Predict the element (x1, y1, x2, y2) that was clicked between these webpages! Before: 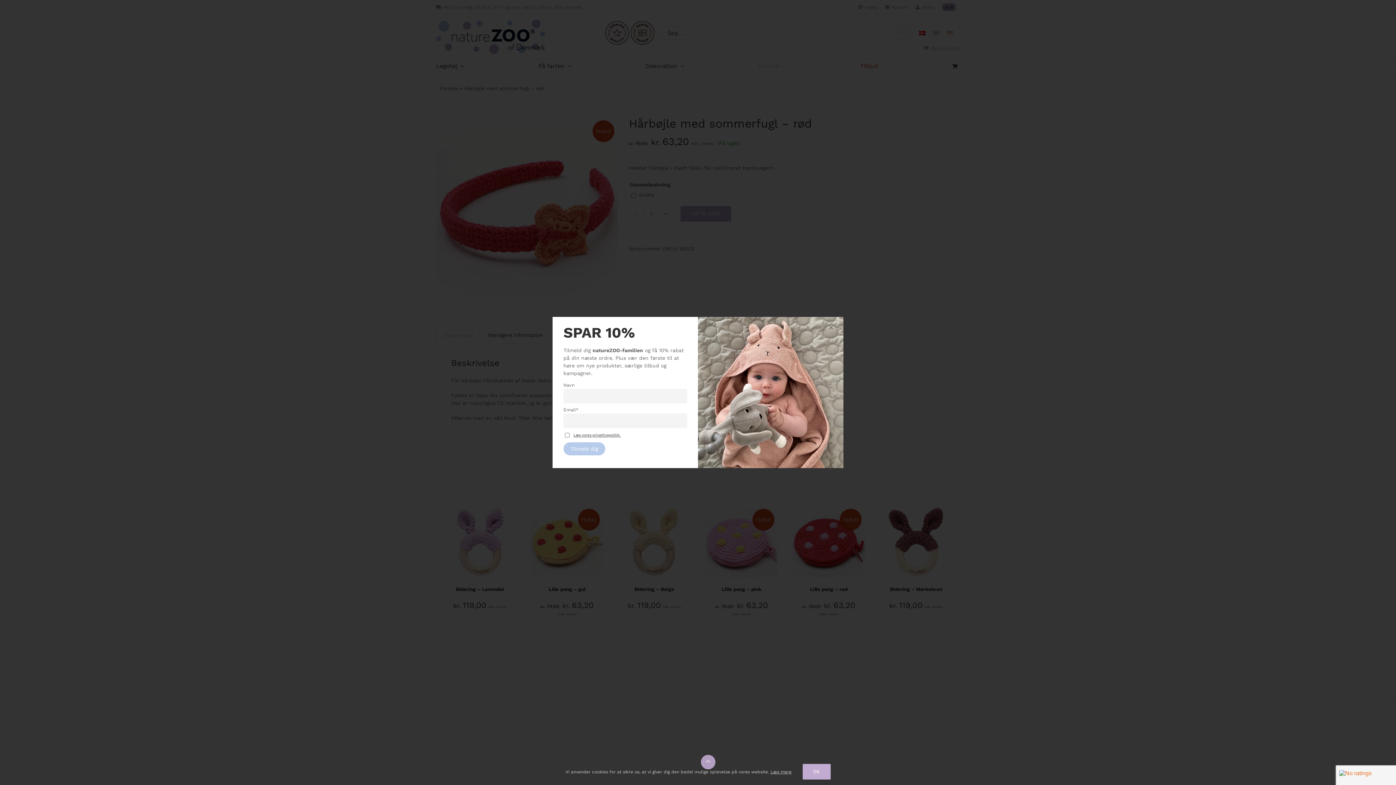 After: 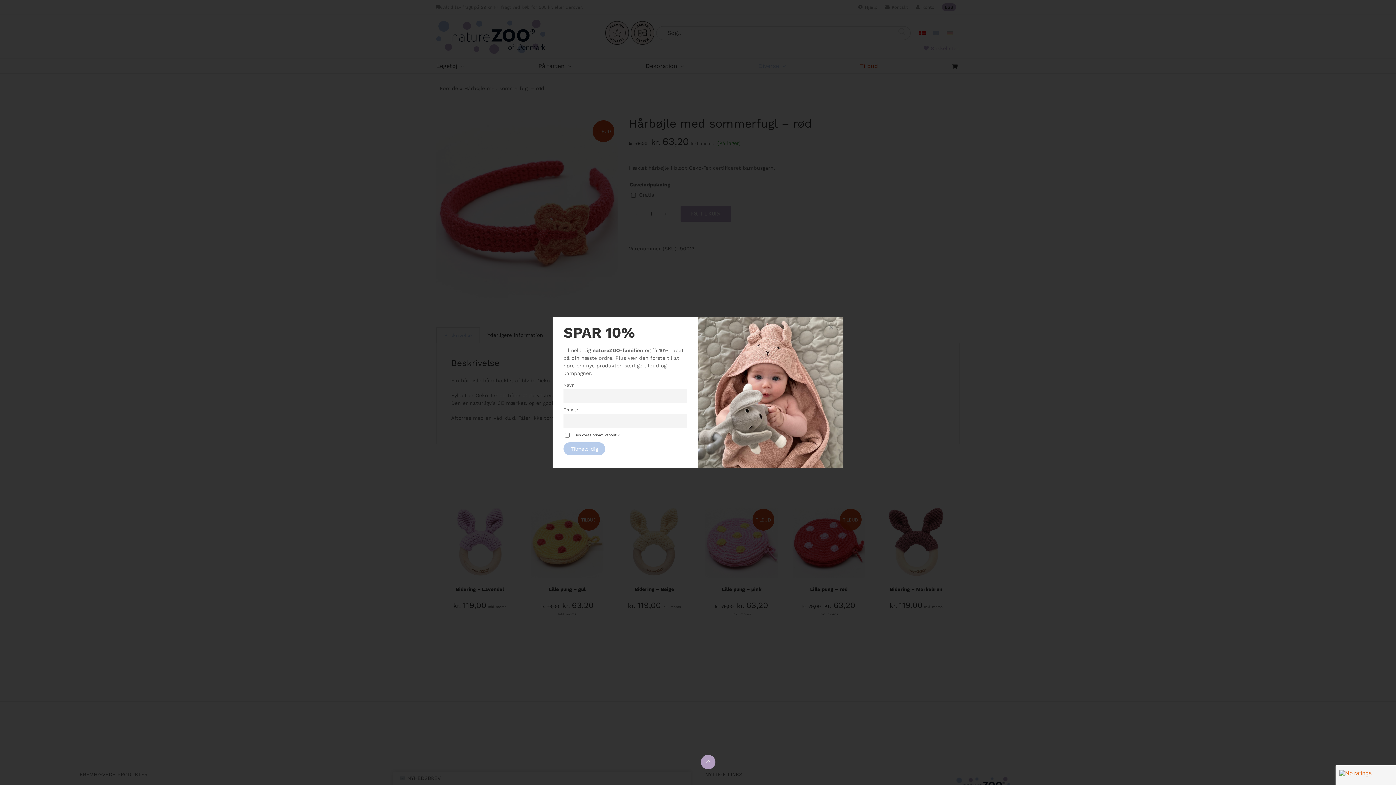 Action: label: OK bbox: (802, 764, 830, 780)